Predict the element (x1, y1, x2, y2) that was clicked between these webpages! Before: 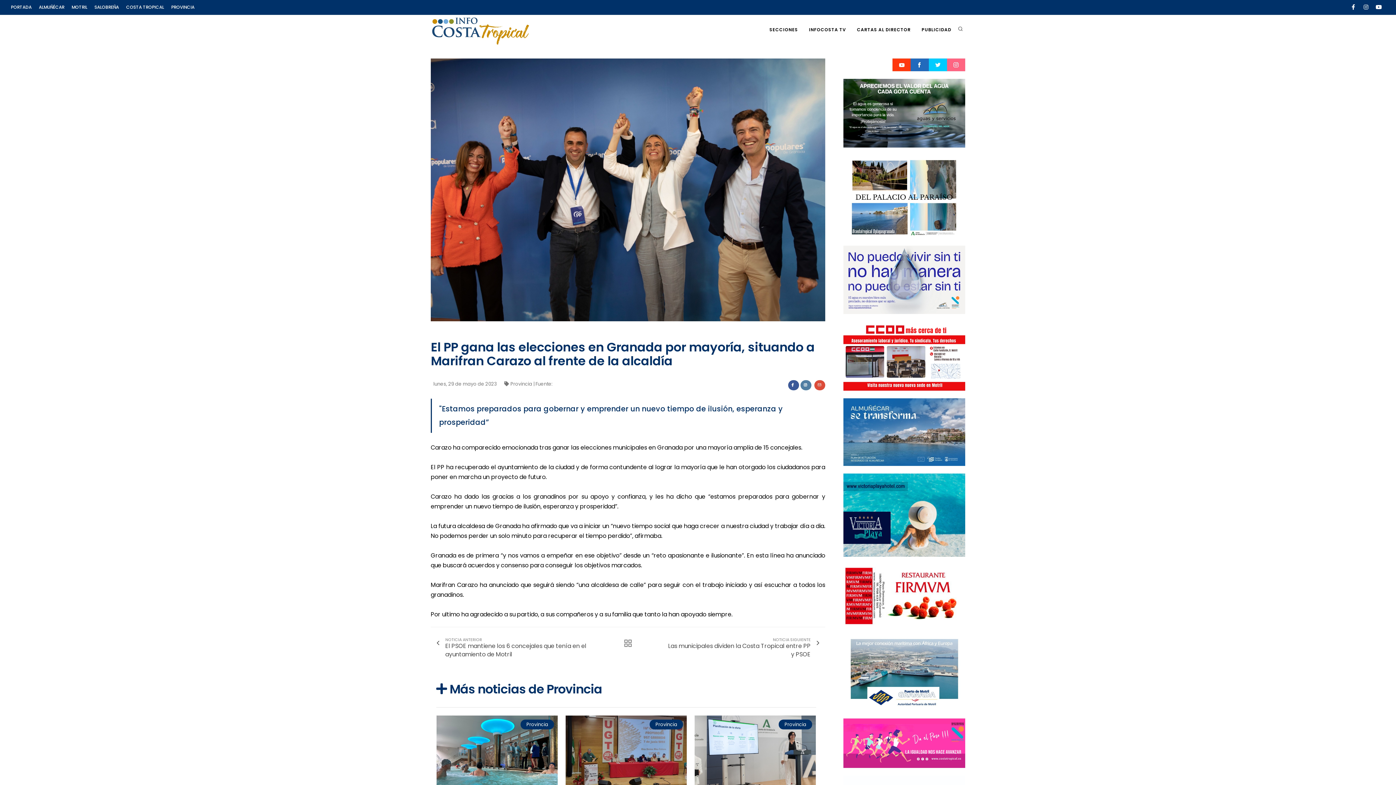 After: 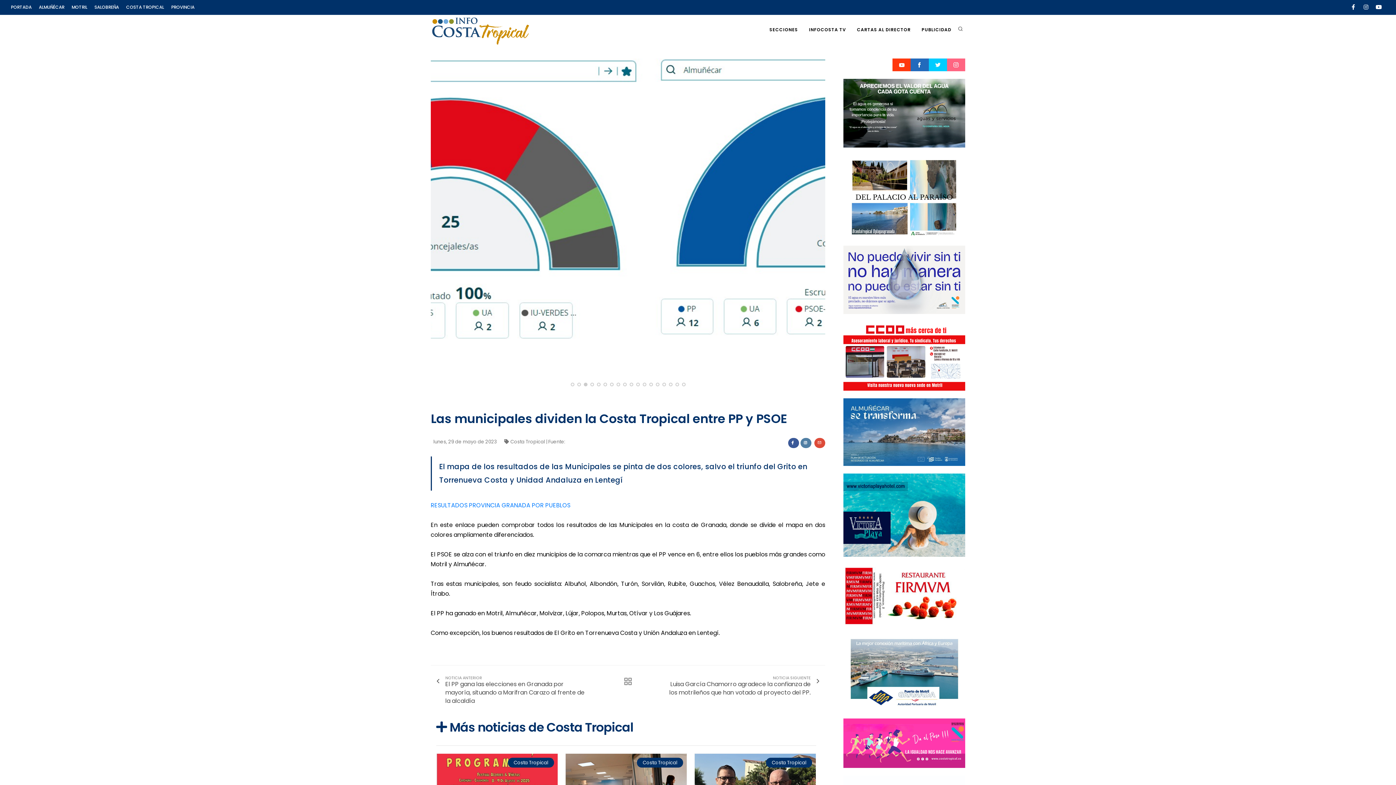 Action: label: NOTICIA SIGUIENTE
Las municipales dividen la Costa Tropical entre PP y PSOE bbox: (667, 634, 825, 650)